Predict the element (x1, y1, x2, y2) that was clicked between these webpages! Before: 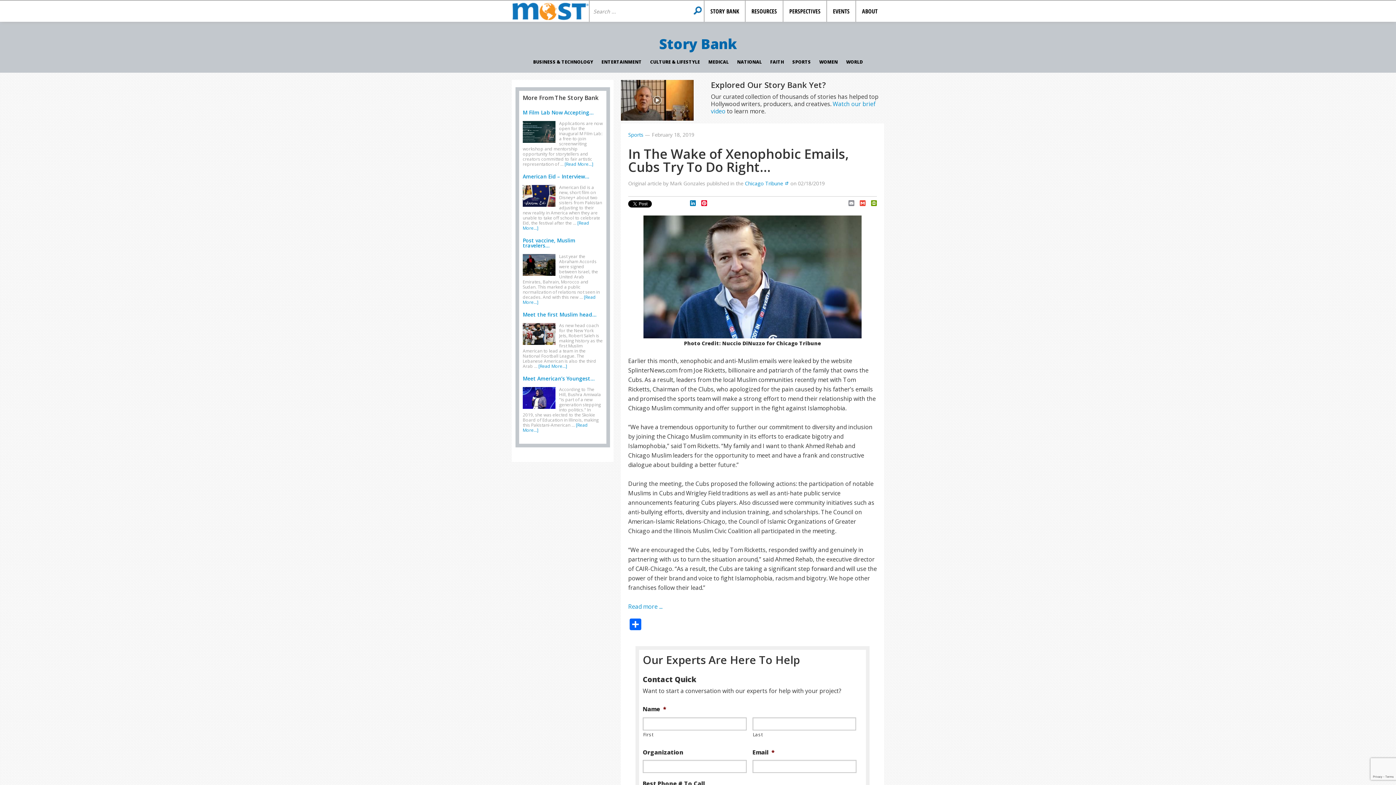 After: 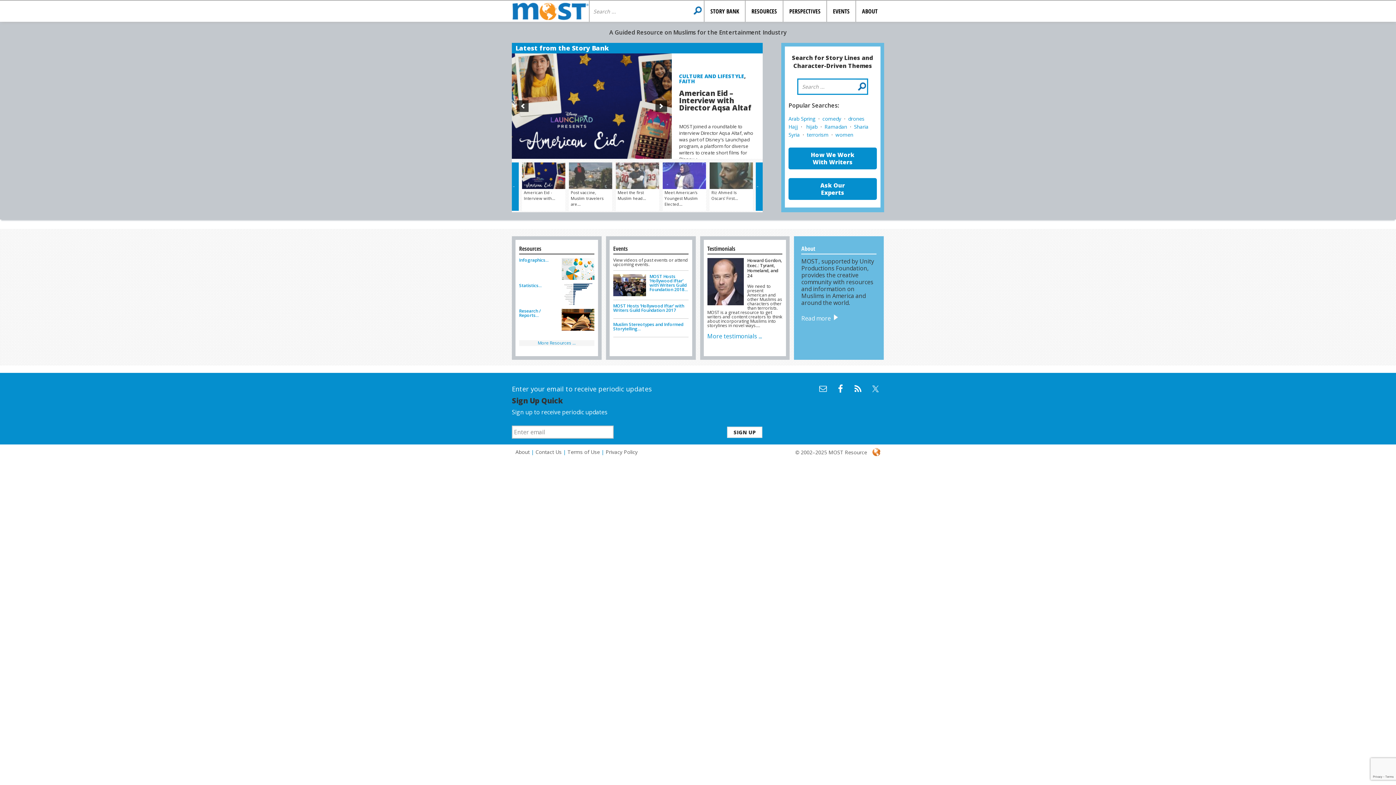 Action: bbox: (512, 0, 589, 21) label: MOSTRESOURCE.ORG